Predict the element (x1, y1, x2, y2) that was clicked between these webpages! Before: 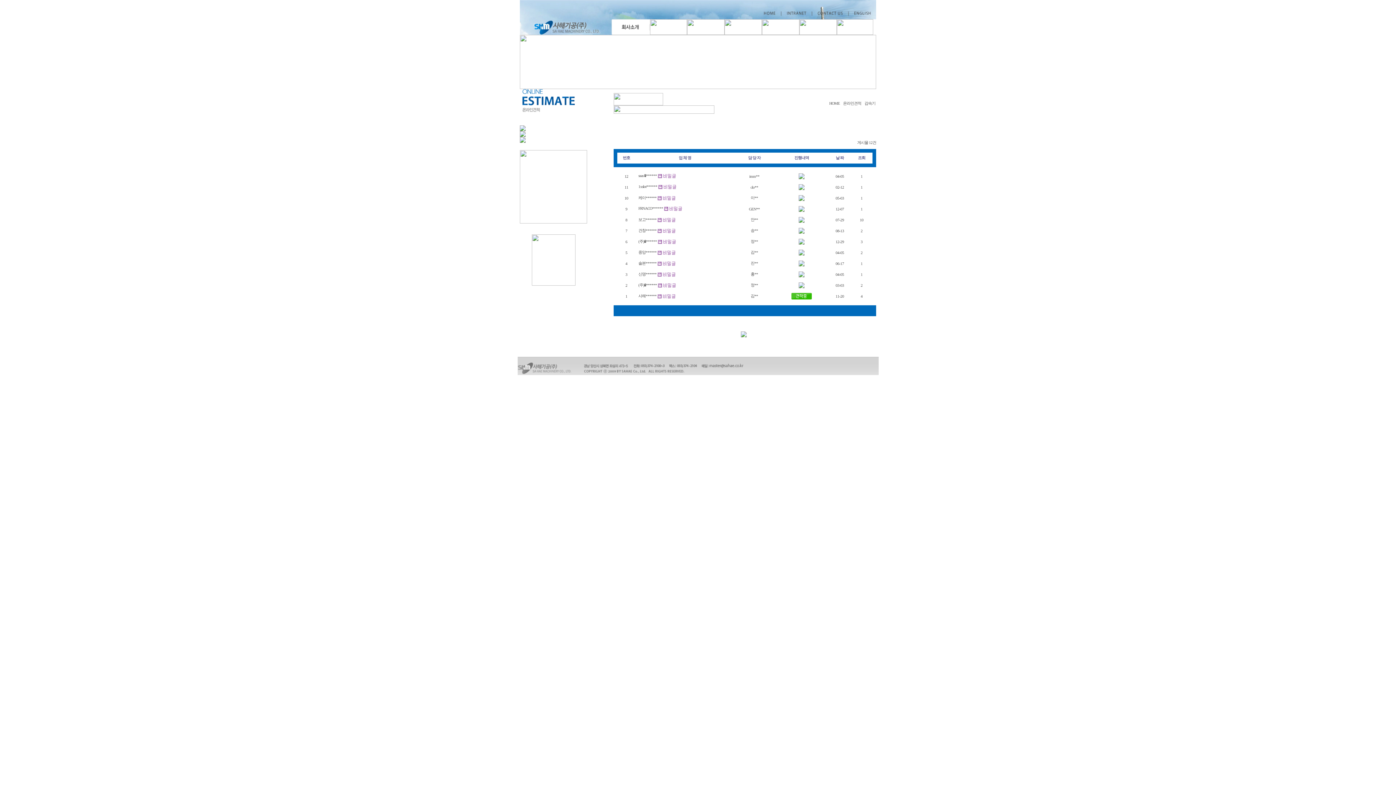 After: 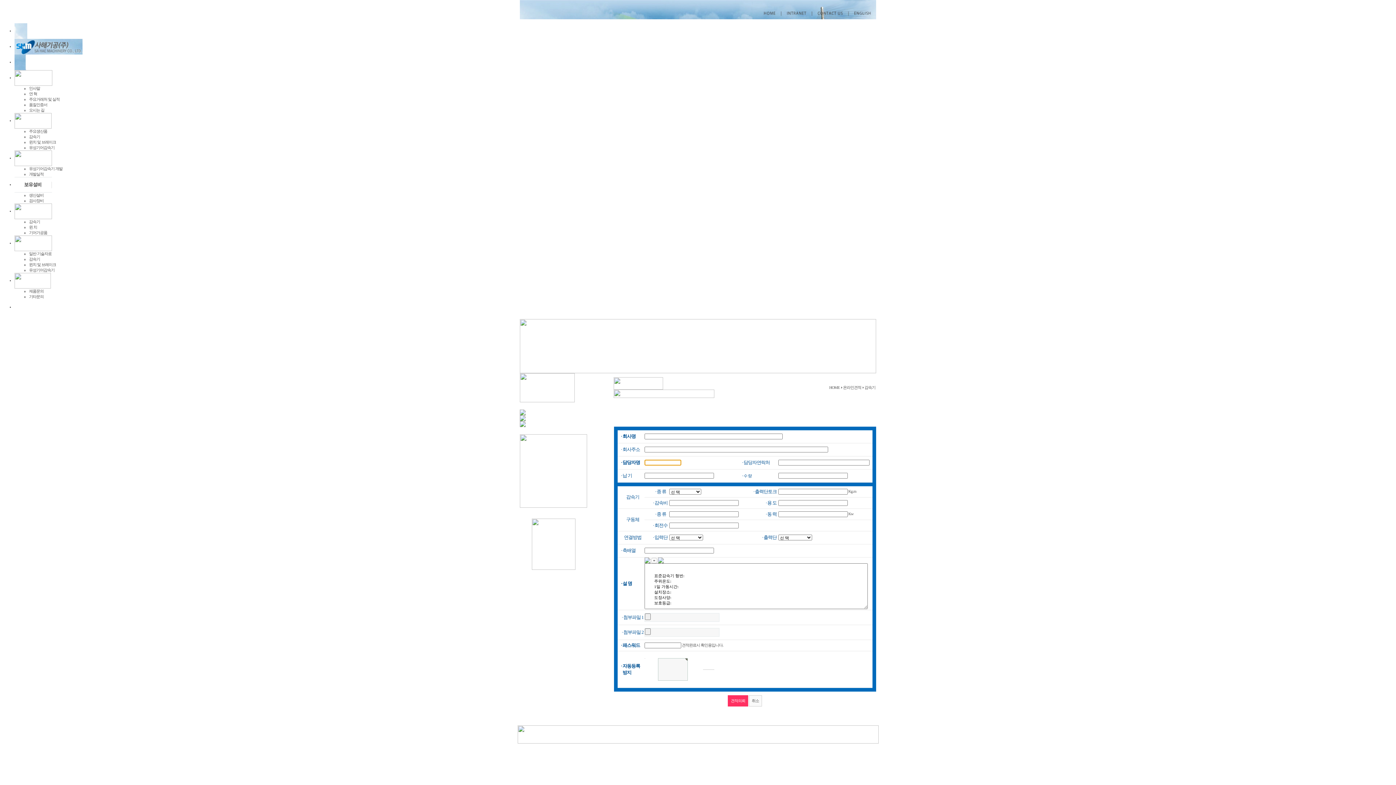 Action: bbox: (740, 331, 746, 336)